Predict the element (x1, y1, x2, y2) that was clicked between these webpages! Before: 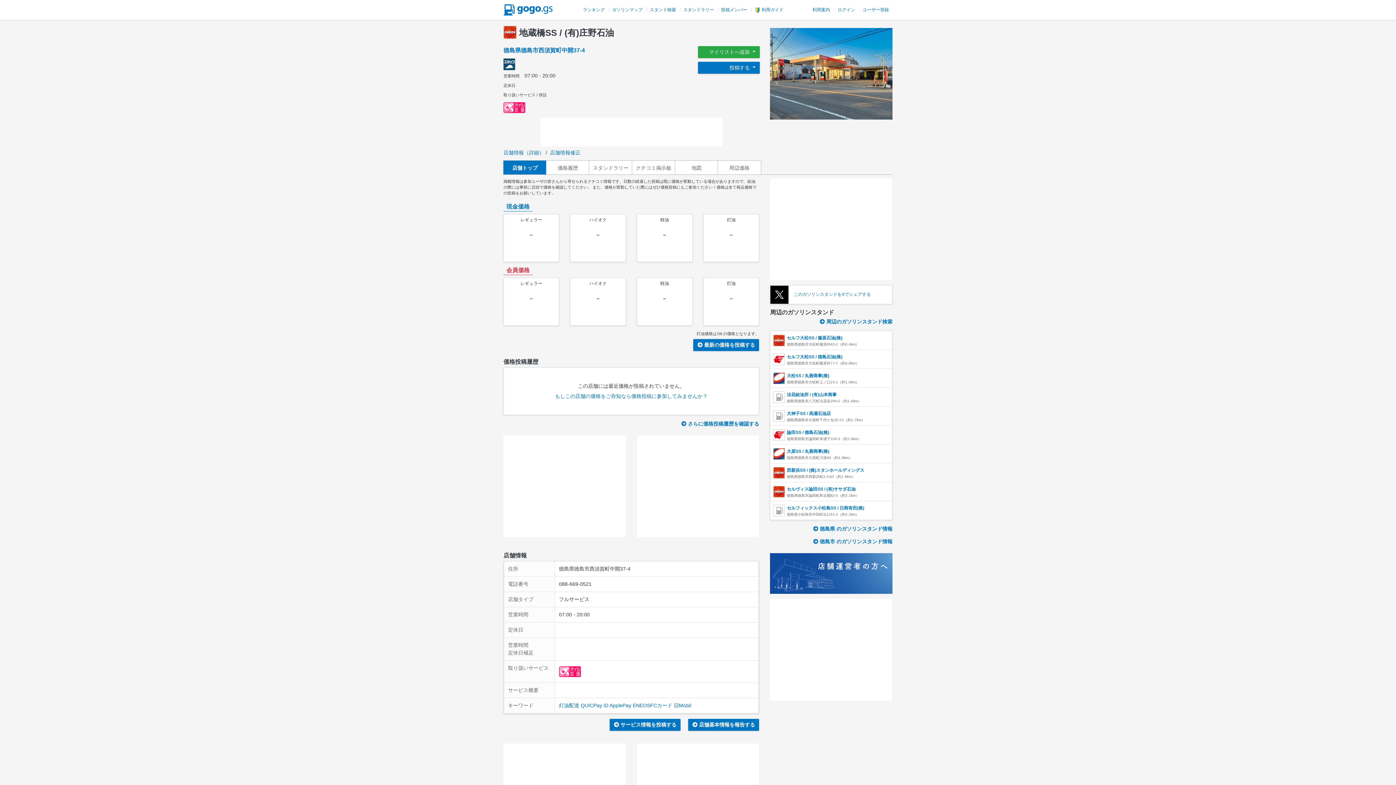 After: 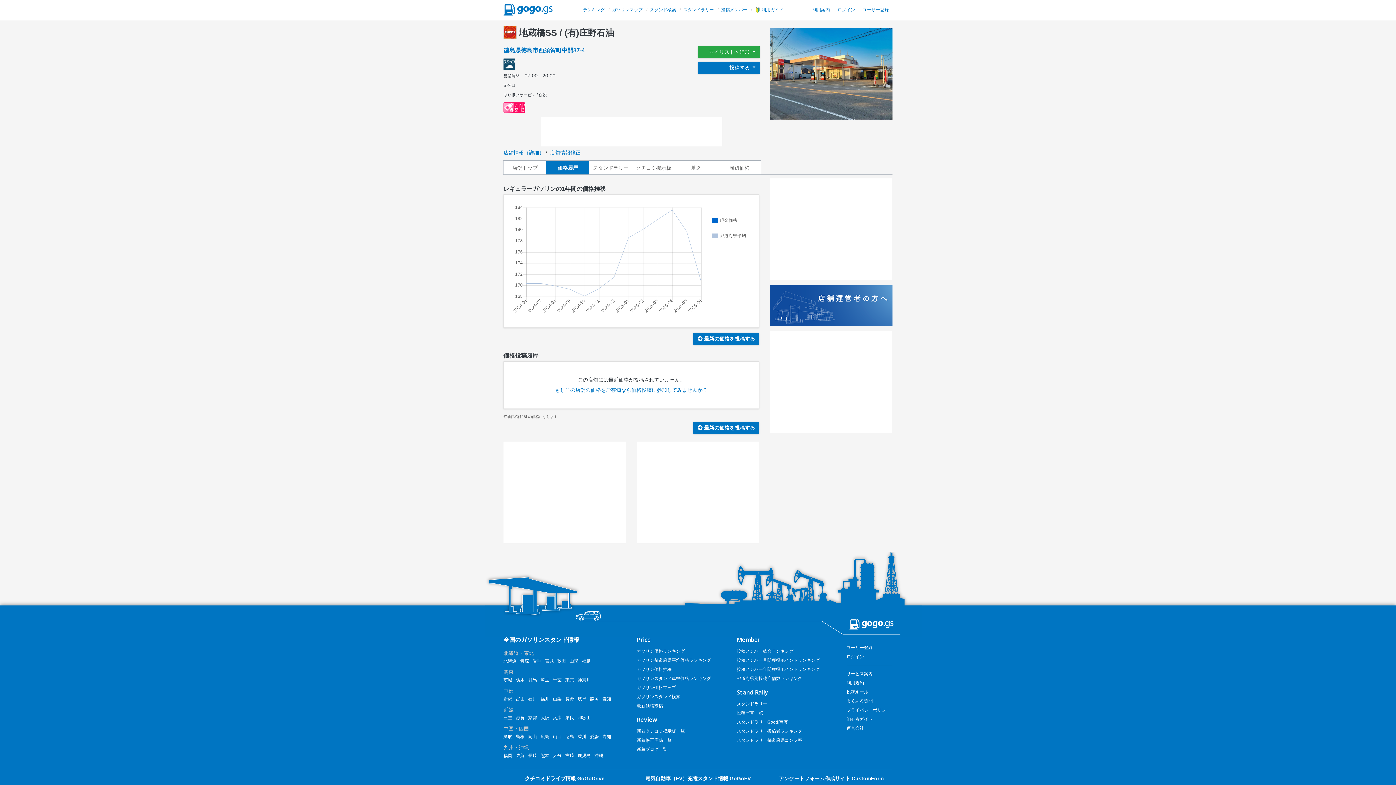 Action: label: 価格履歴 bbox: (557, 165, 578, 170)